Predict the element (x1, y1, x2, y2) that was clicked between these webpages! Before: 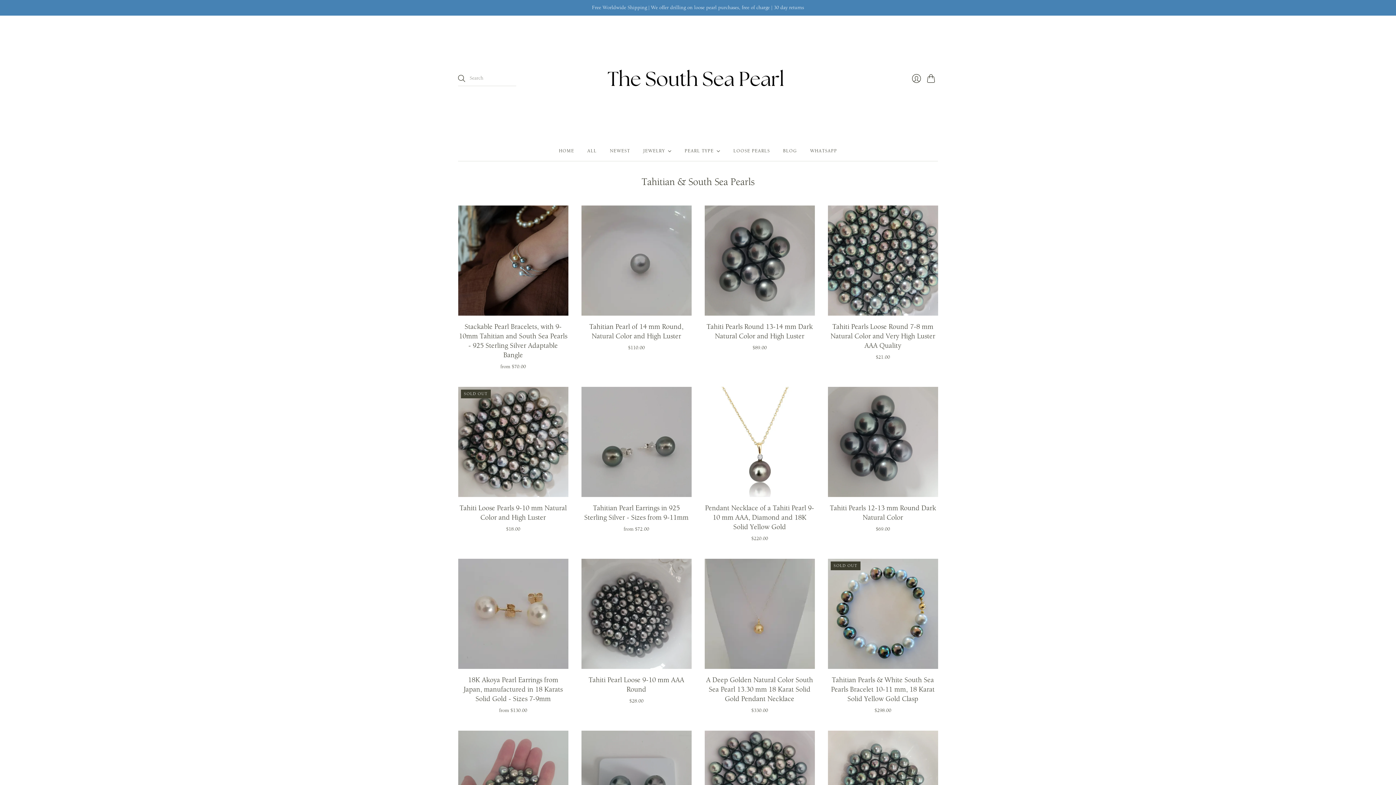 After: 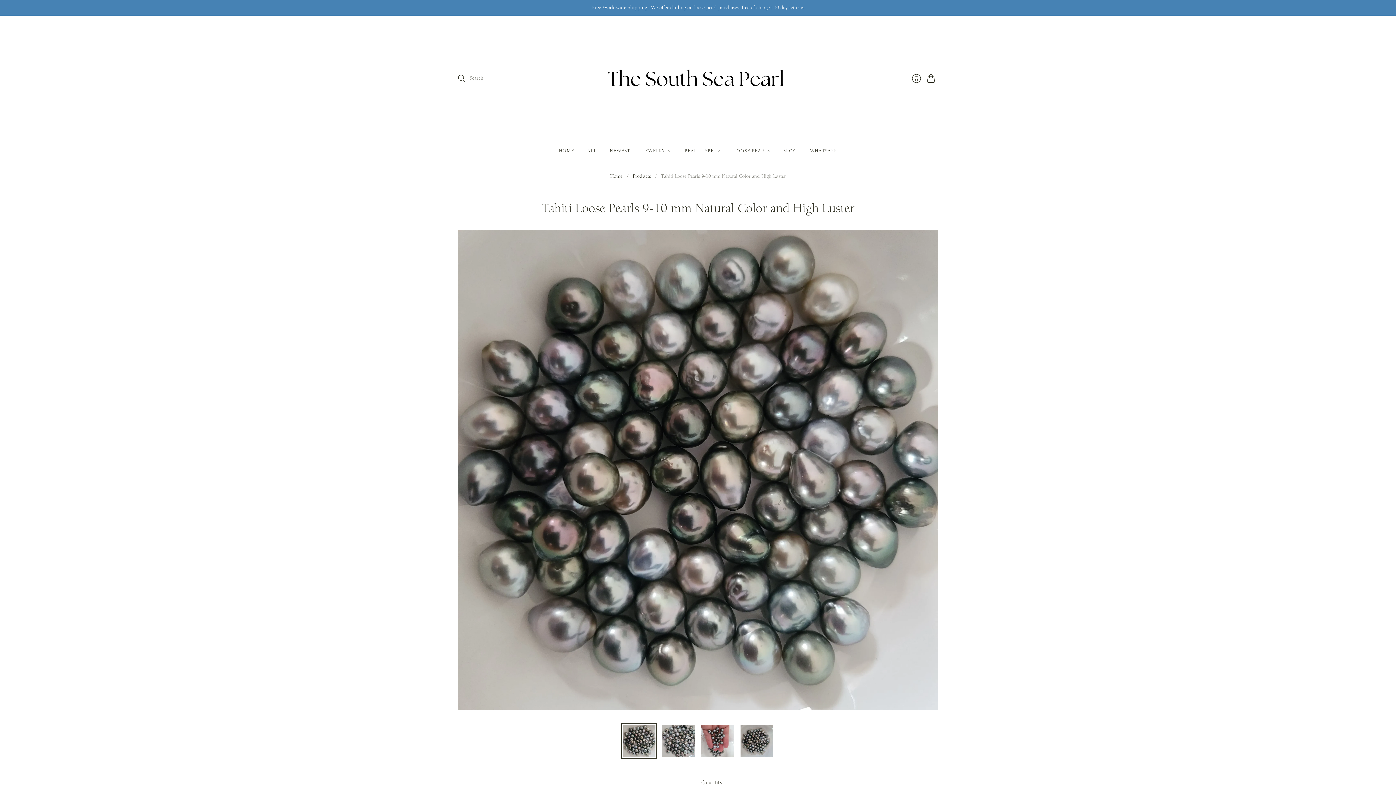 Action: bbox: (458, 386, 568, 497) label: SOLD OUT